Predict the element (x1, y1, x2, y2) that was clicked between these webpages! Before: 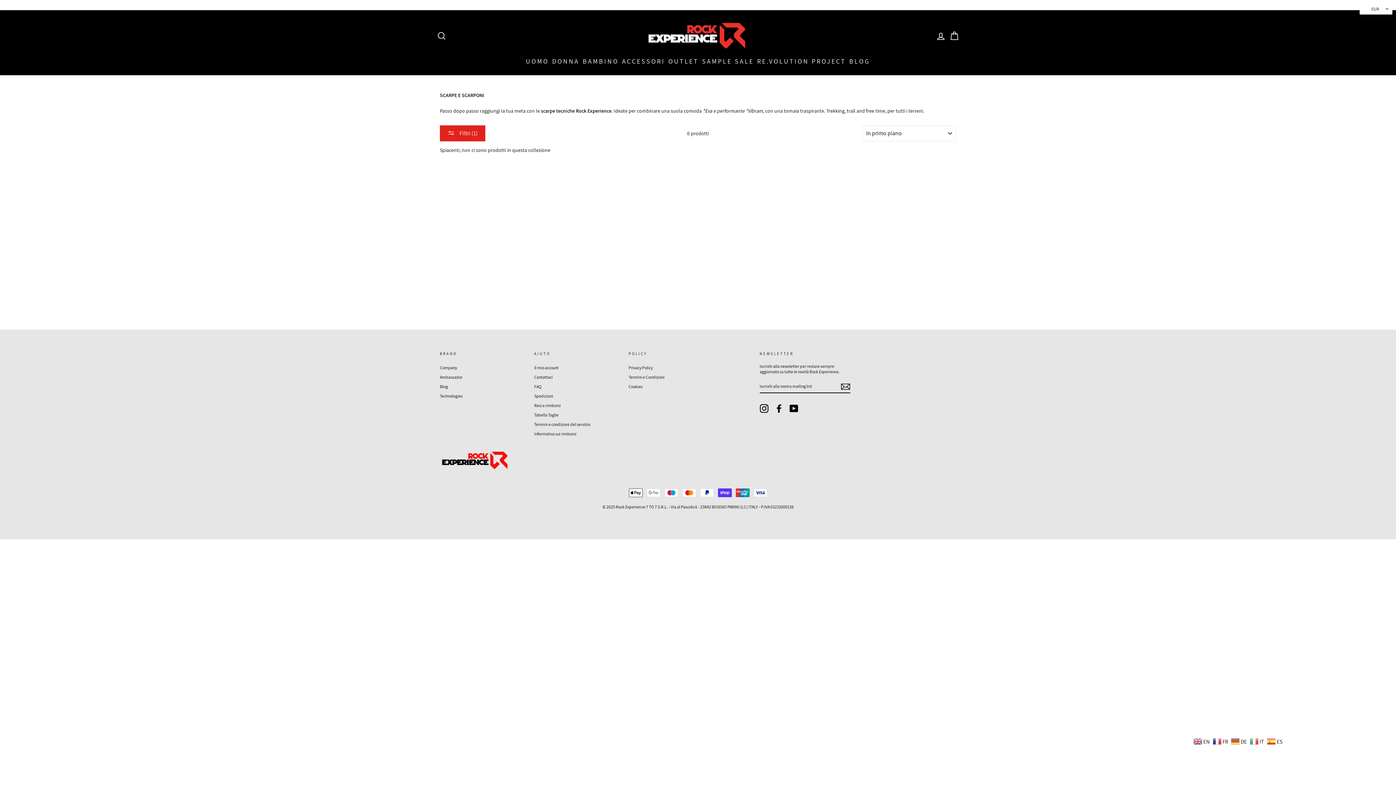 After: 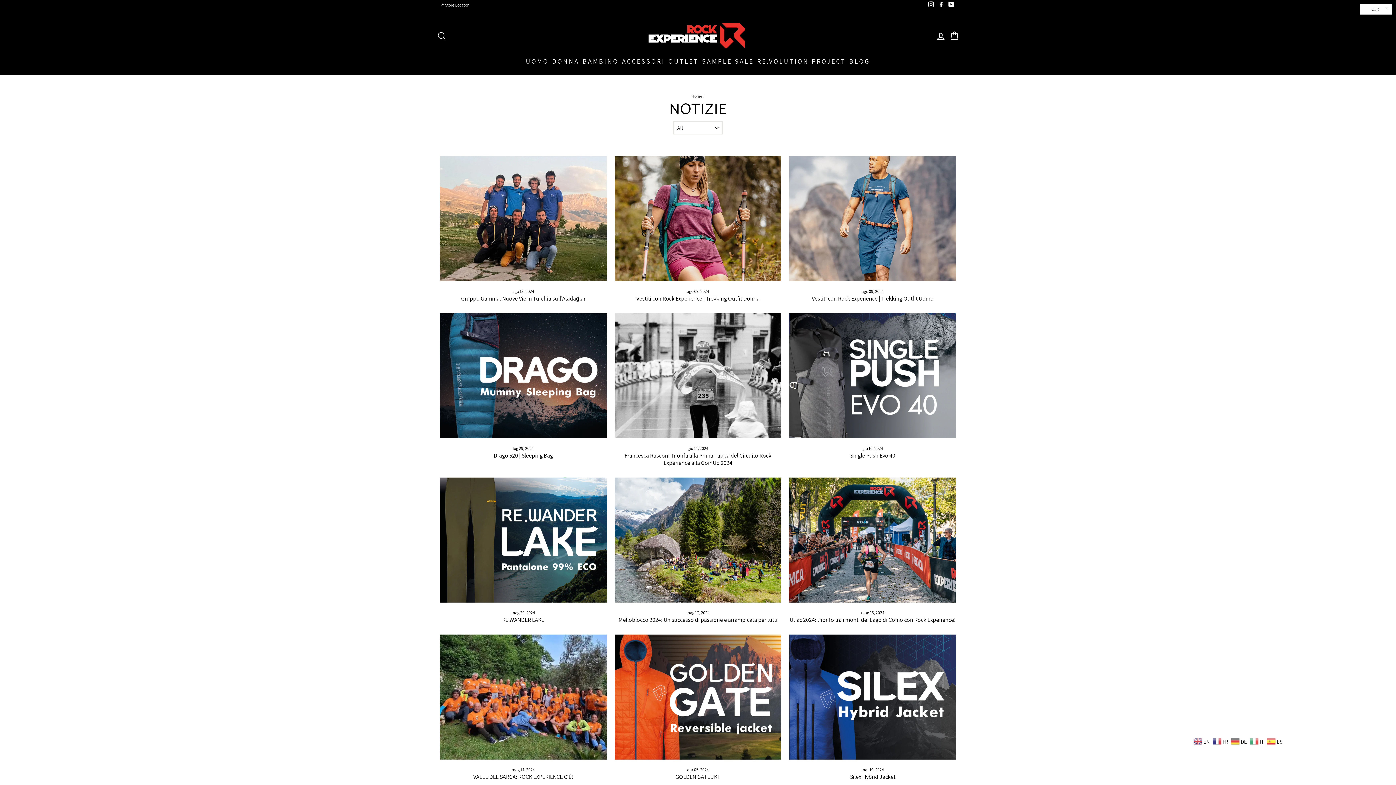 Action: bbox: (440, 382, 448, 390) label: Blog